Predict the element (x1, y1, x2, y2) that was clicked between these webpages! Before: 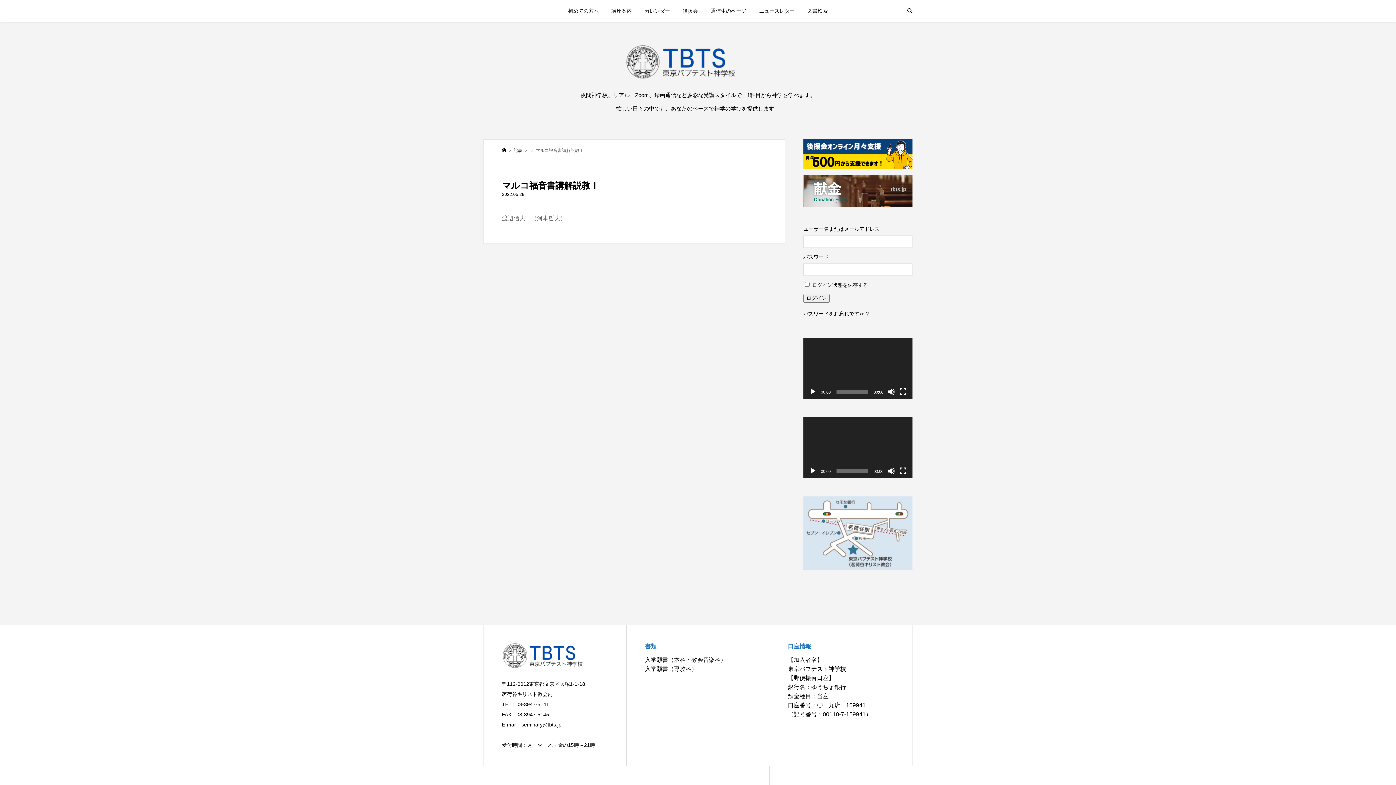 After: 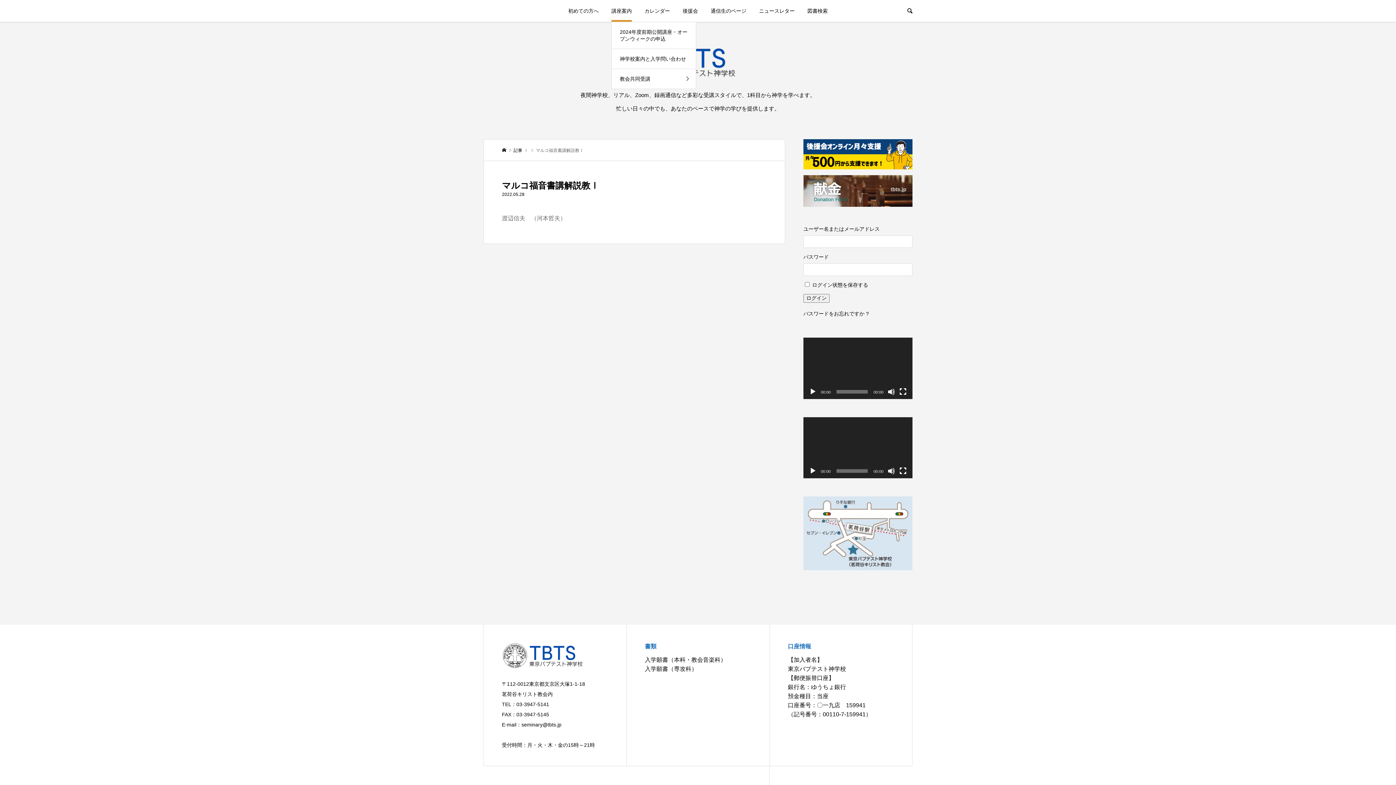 Action: label: 講座案内 bbox: (611, 0, 632, 21)